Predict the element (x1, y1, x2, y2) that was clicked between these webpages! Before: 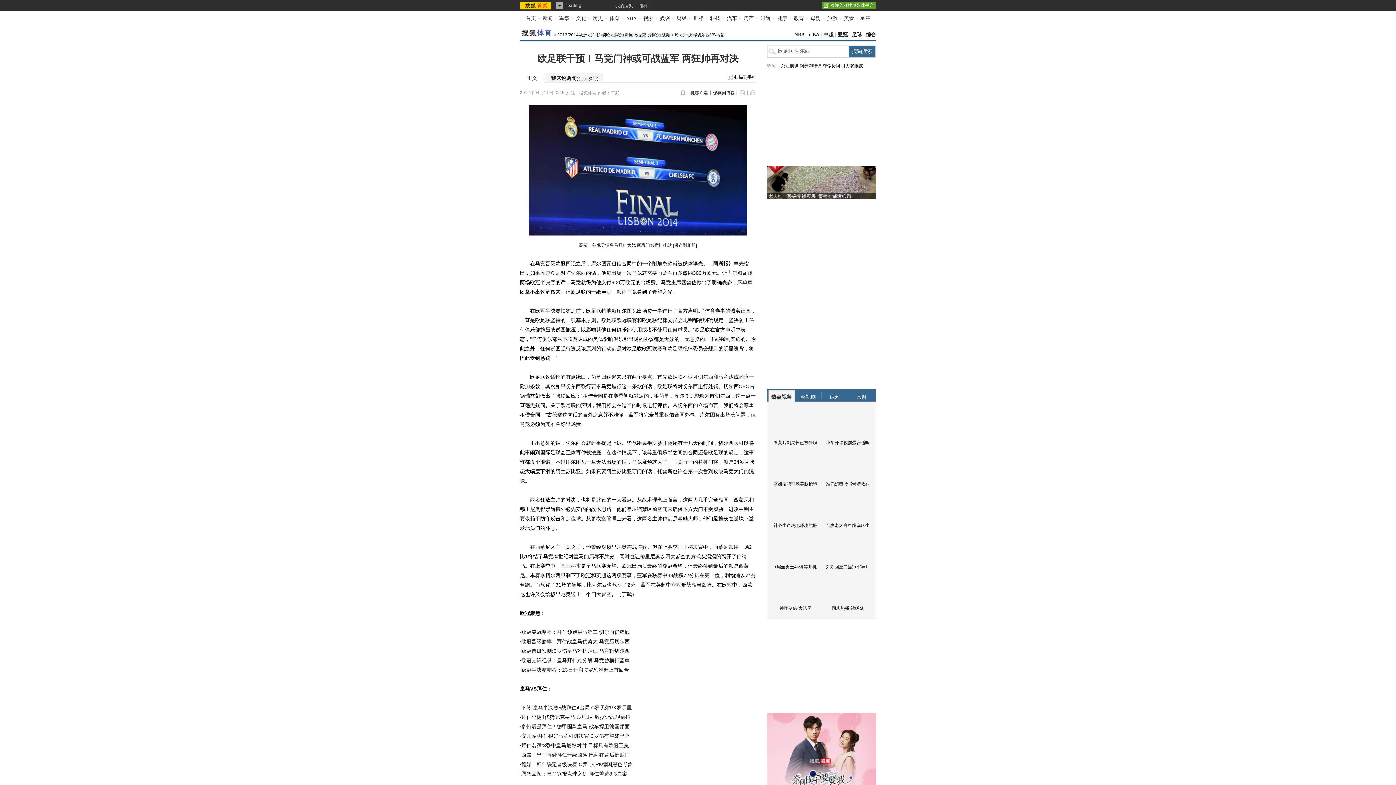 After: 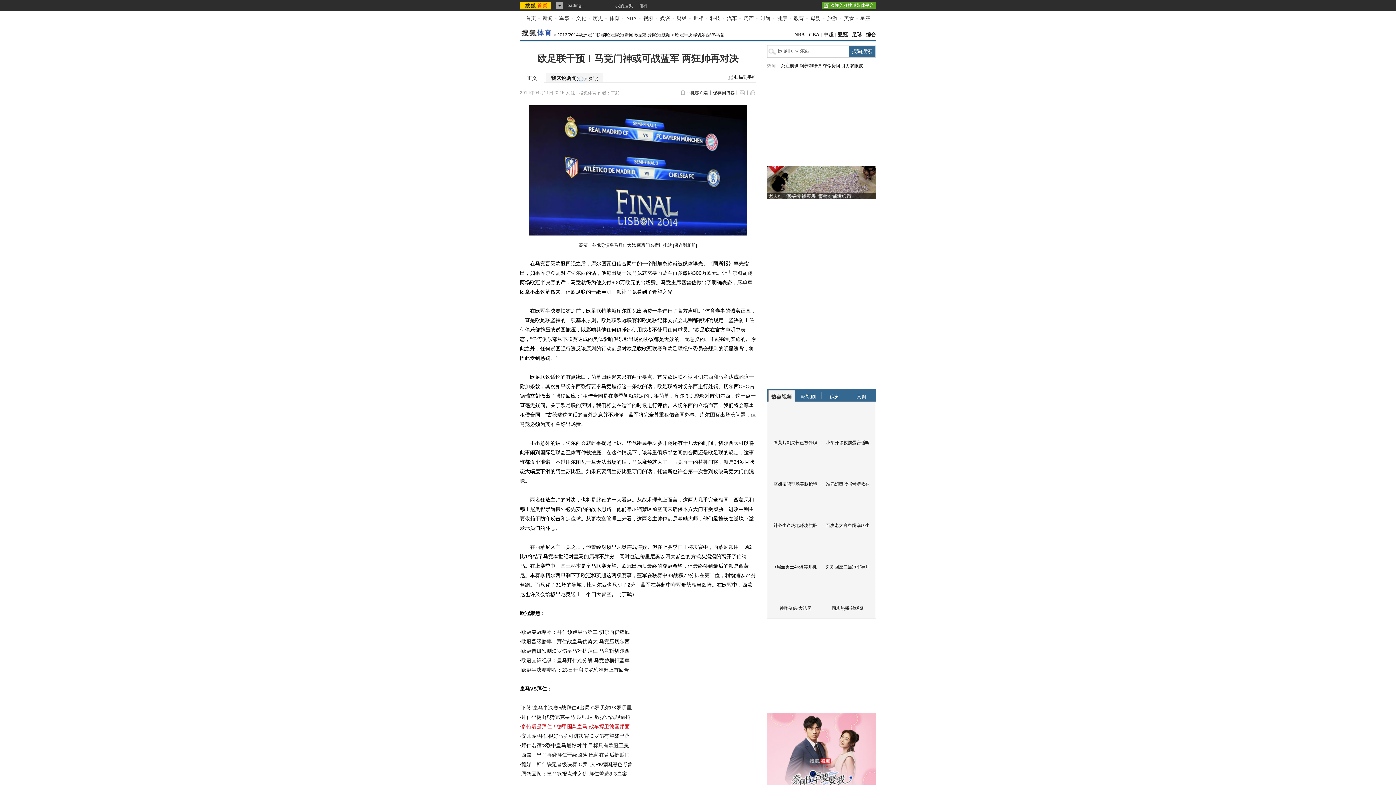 Action: label: 多特后是拜仁！德甲围剿皇马 战车捍卫德国颜面 bbox: (521, 724, 629, 729)